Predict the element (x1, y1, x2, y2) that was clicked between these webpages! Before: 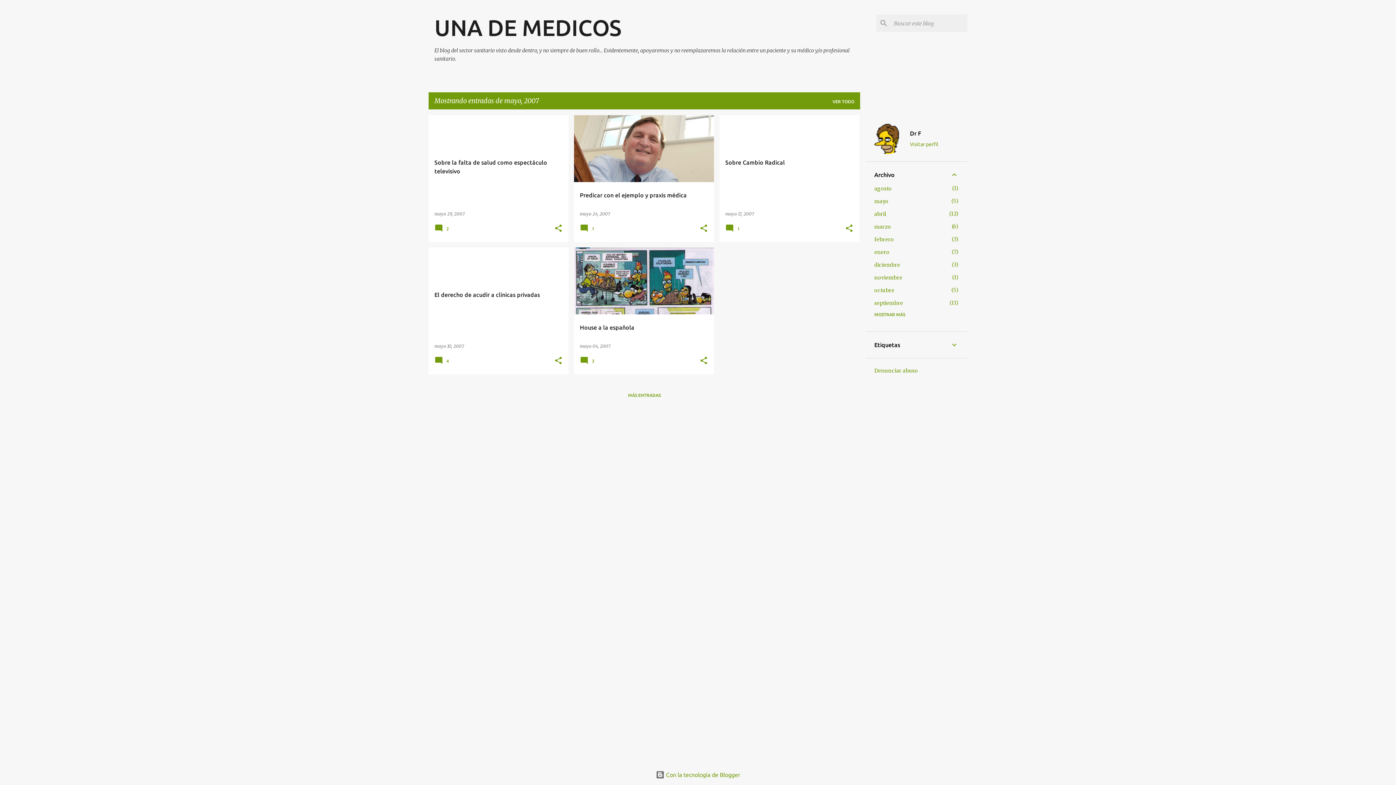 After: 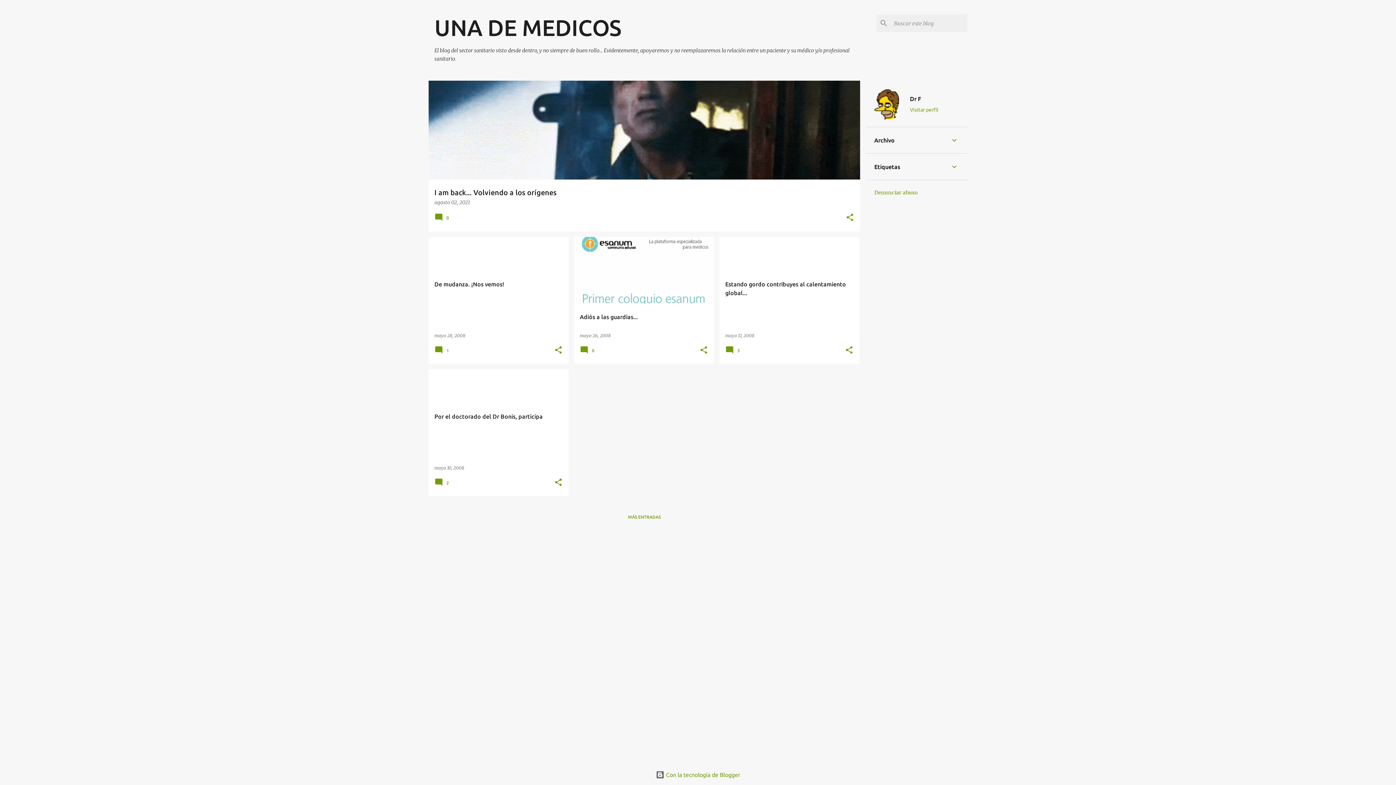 Action: label: UNA DE MEDICOS bbox: (434, 14, 621, 40)